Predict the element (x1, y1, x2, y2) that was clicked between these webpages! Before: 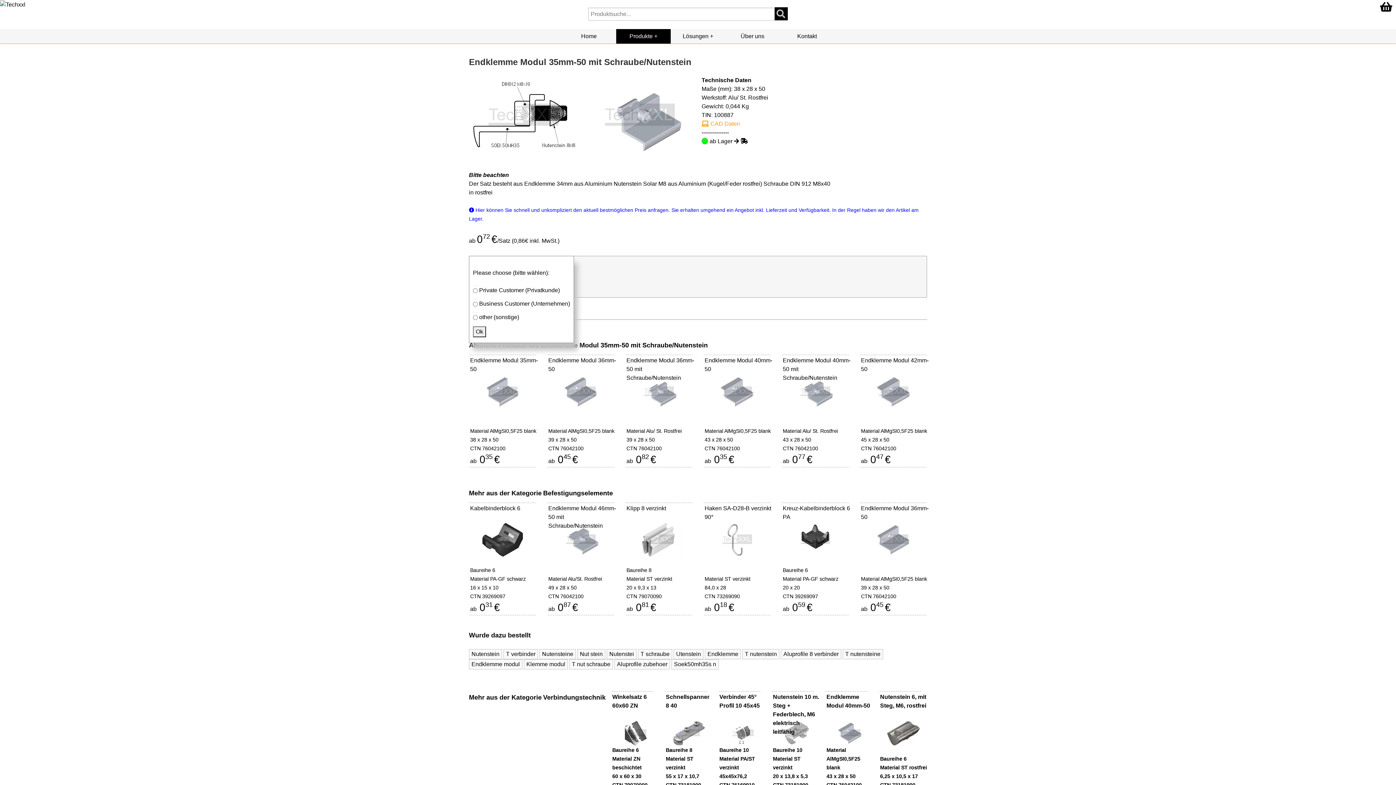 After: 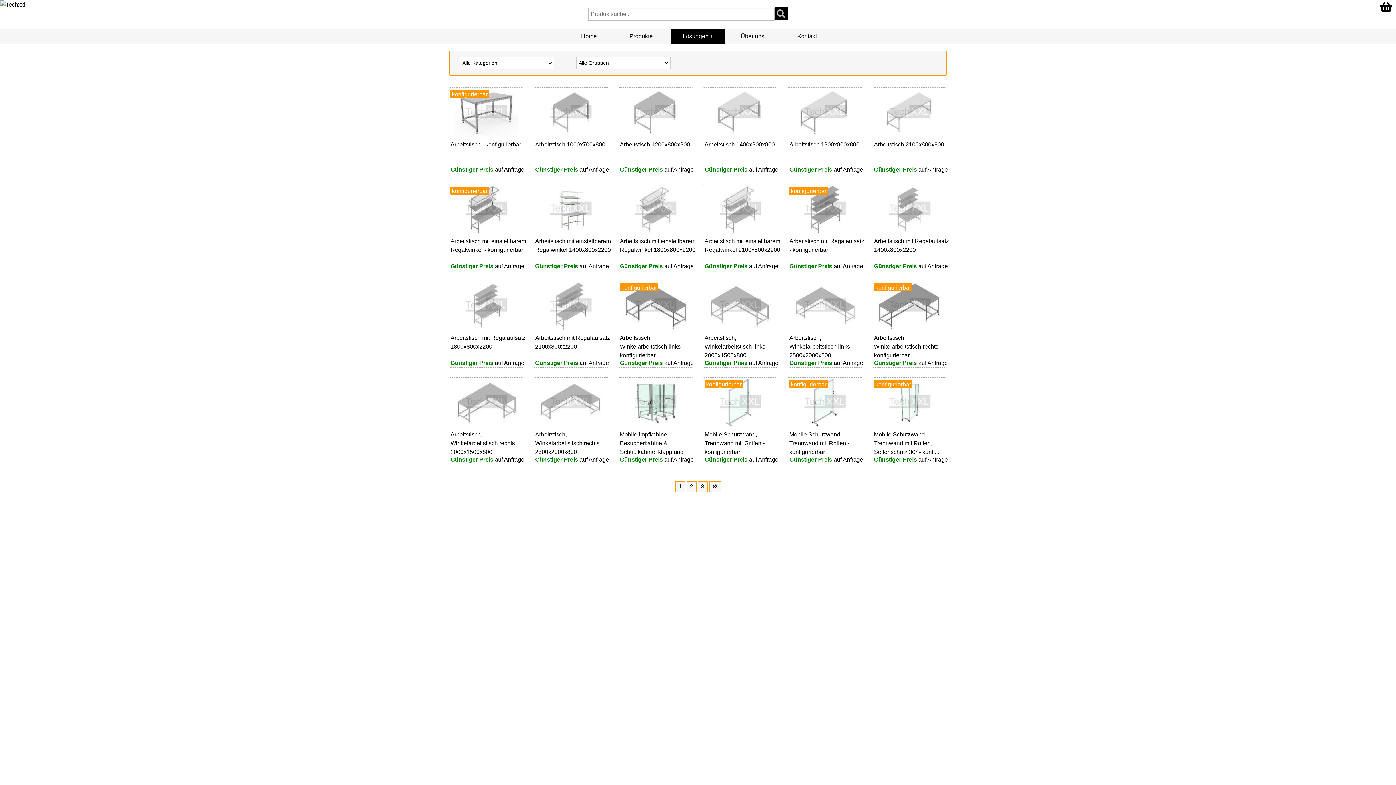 Action: label: Lösungen bbox: (670, 29, 725, 43)